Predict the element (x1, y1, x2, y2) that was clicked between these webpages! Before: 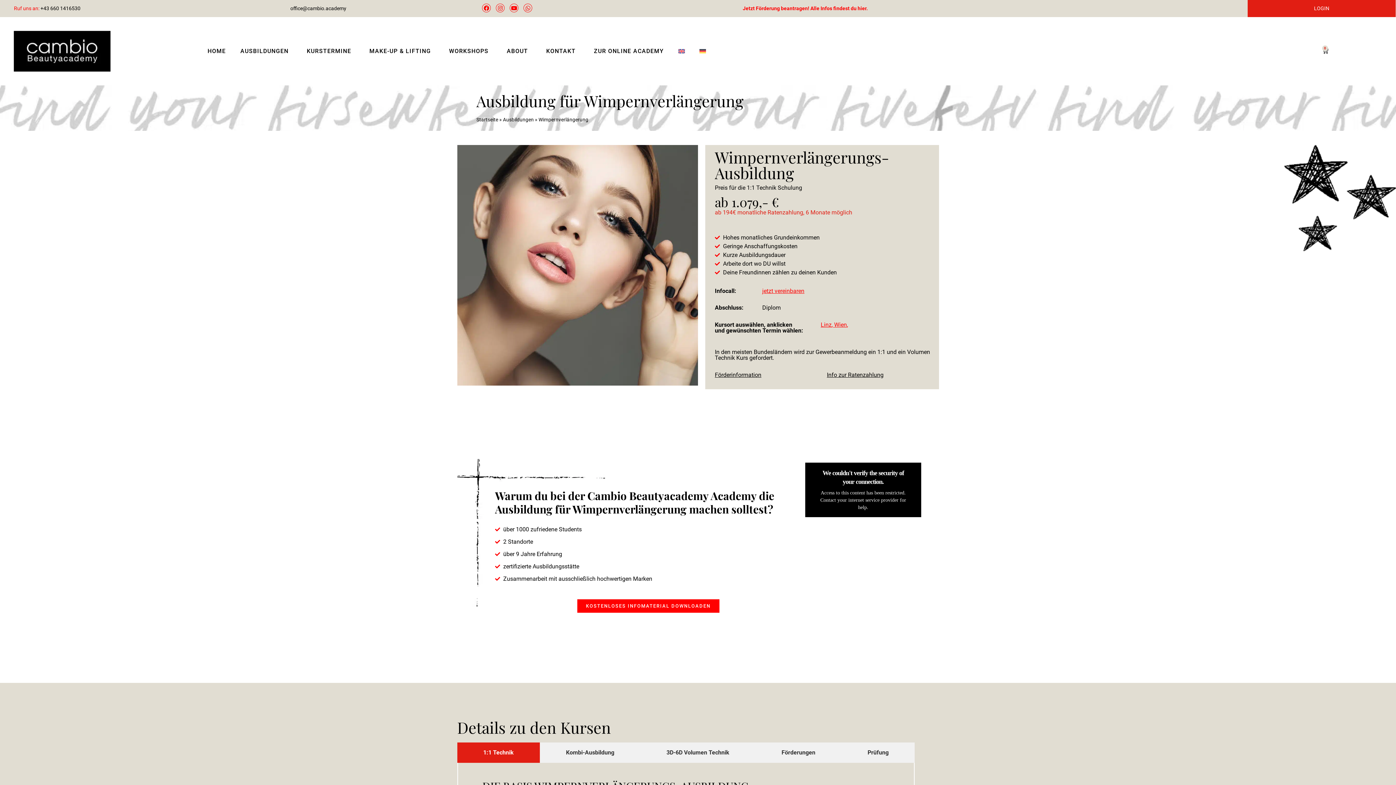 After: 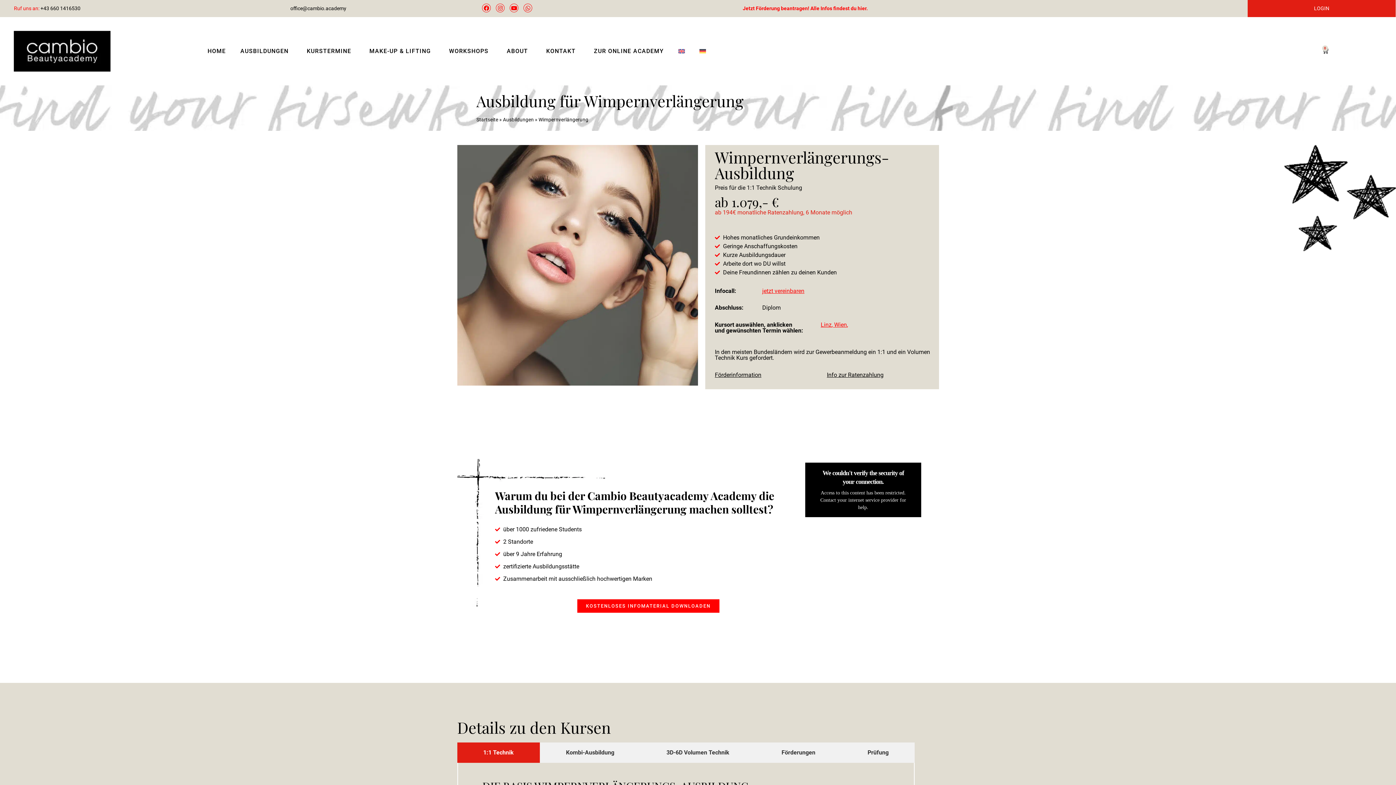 Action: bbox: (290, 5, 346, 11) label: office@cambio.academy